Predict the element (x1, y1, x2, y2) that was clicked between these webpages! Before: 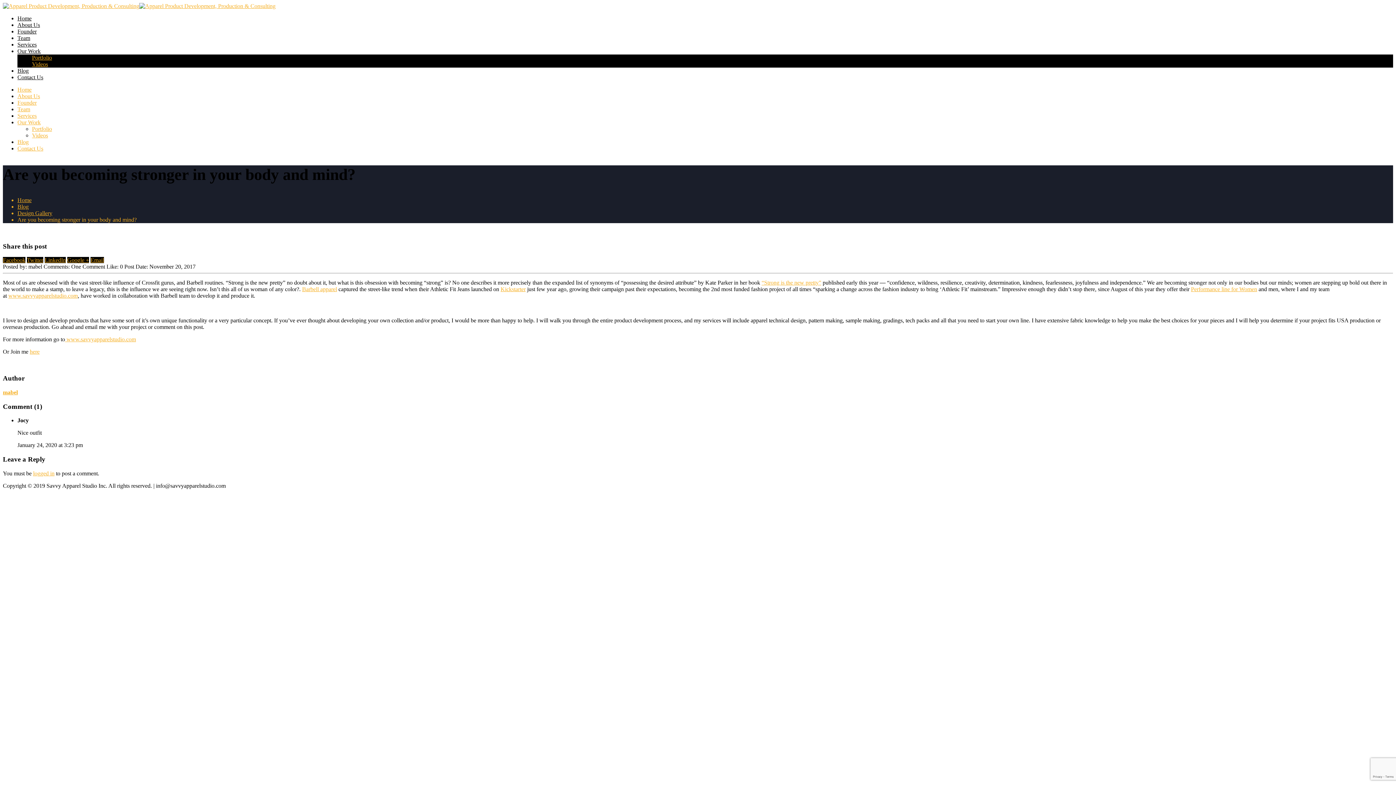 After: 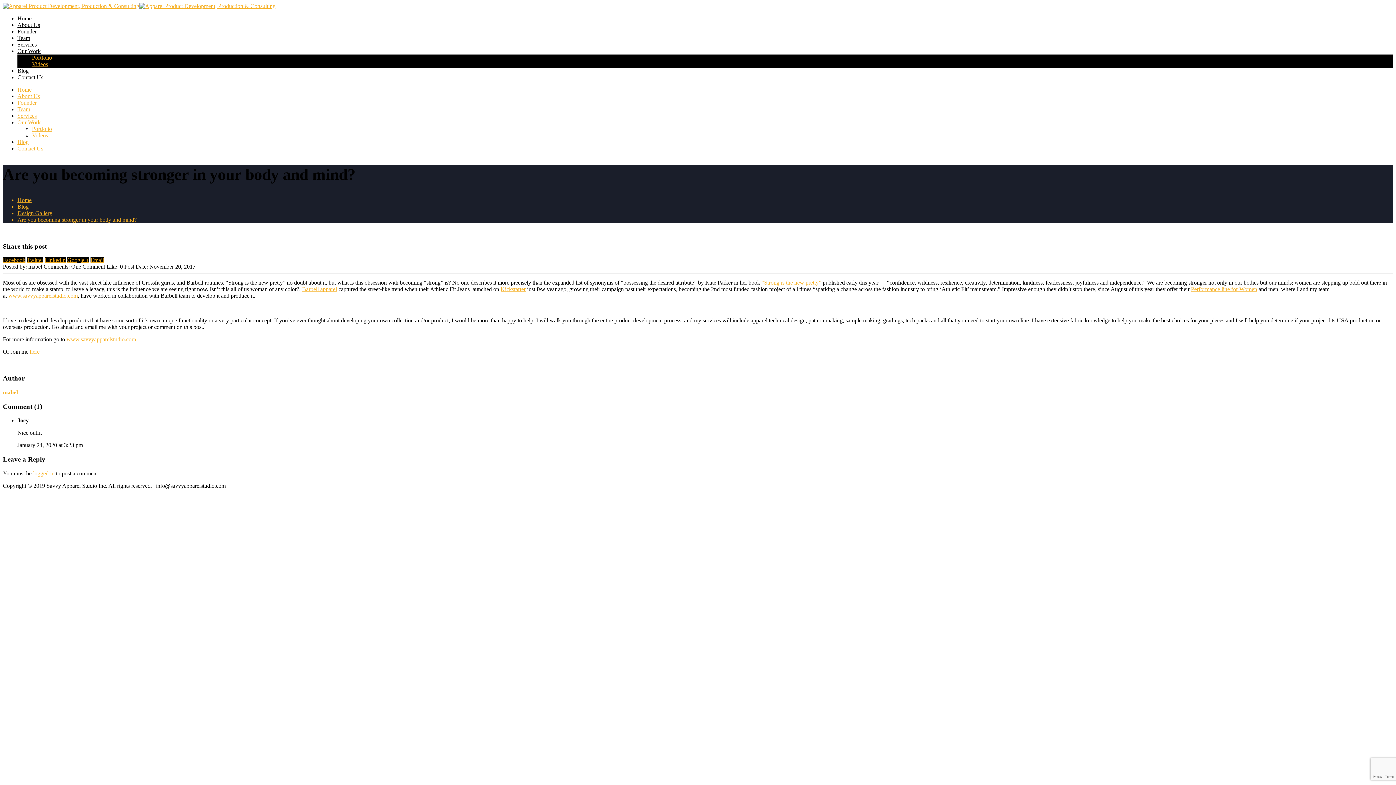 Action: bbox: (2, 257, 25, 263) label: Facebook